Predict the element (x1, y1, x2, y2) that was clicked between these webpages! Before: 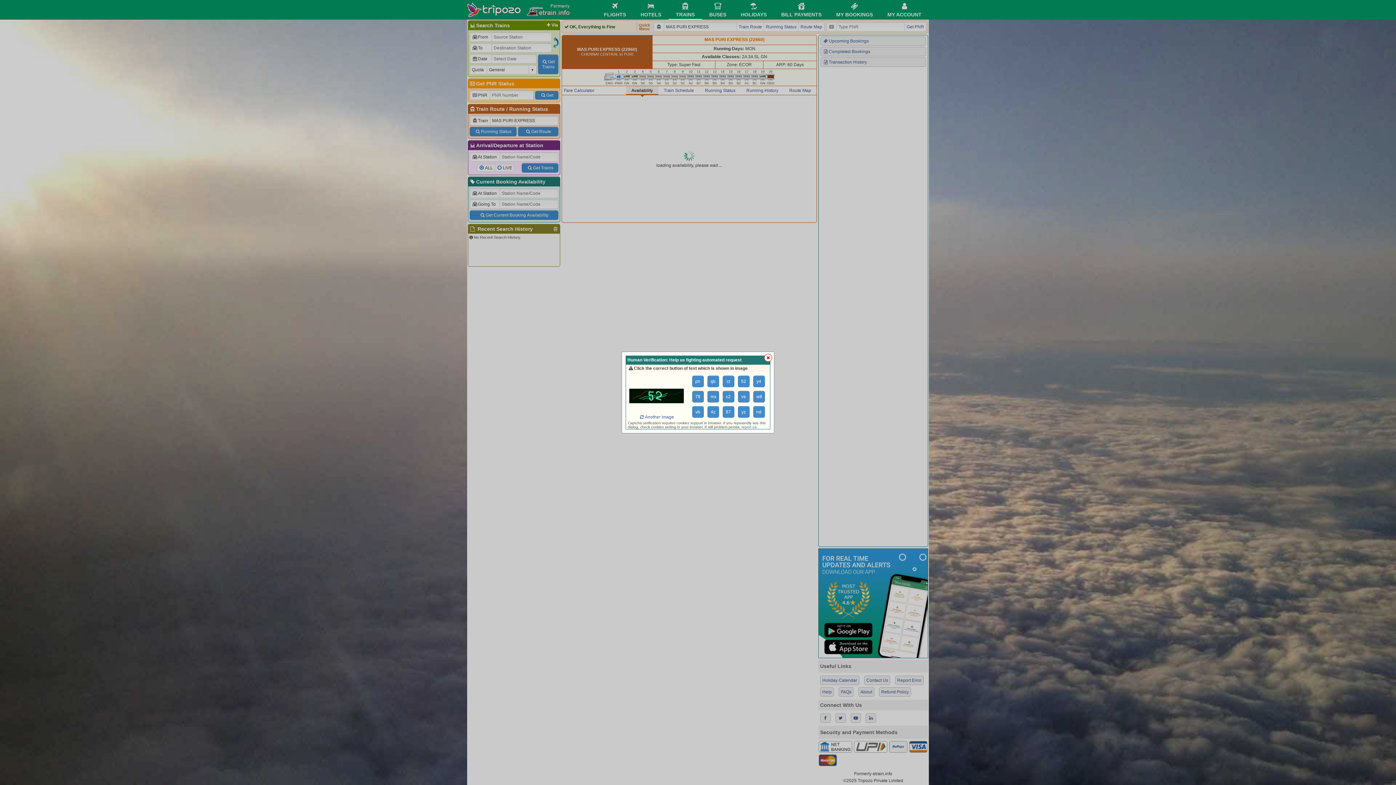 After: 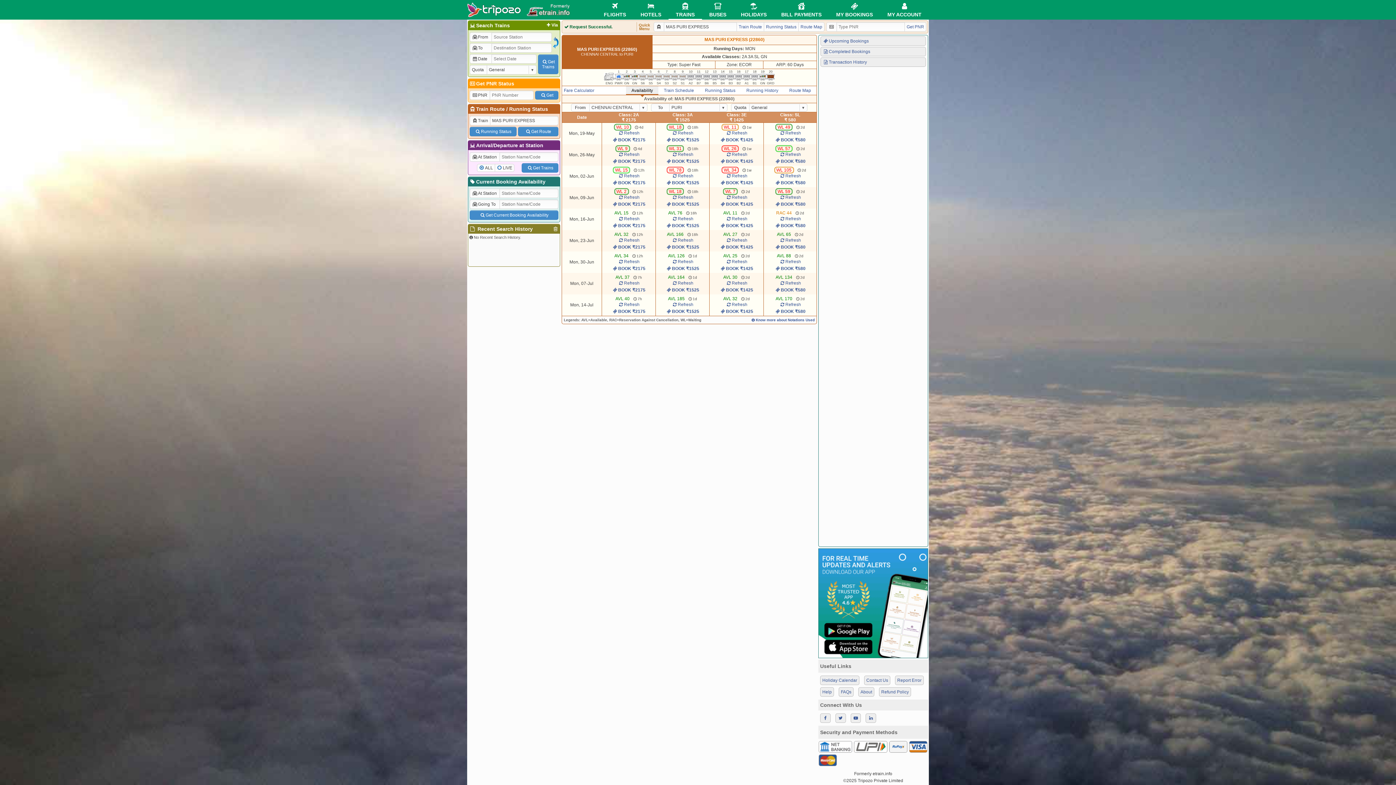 Action: bbox: (738, 375, 749, 387) label: 52